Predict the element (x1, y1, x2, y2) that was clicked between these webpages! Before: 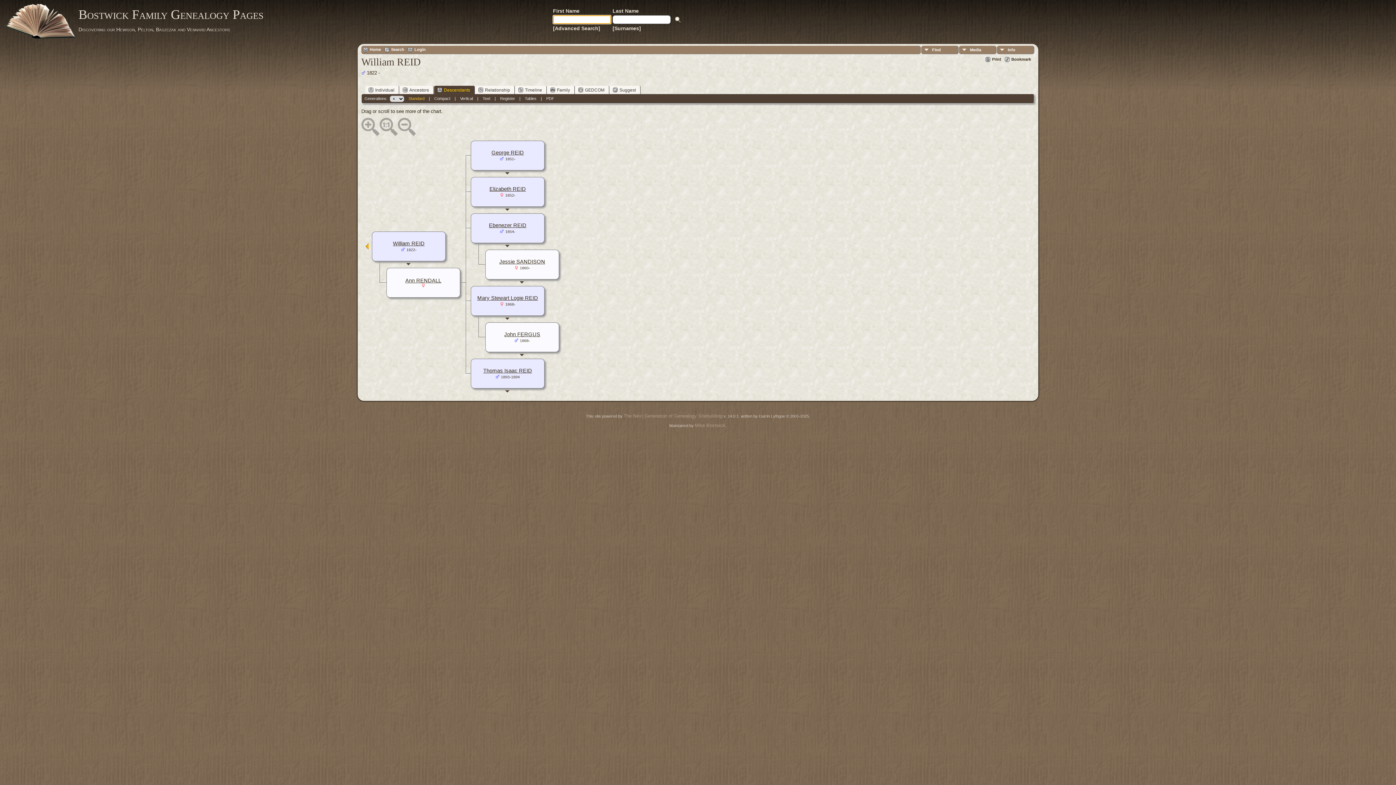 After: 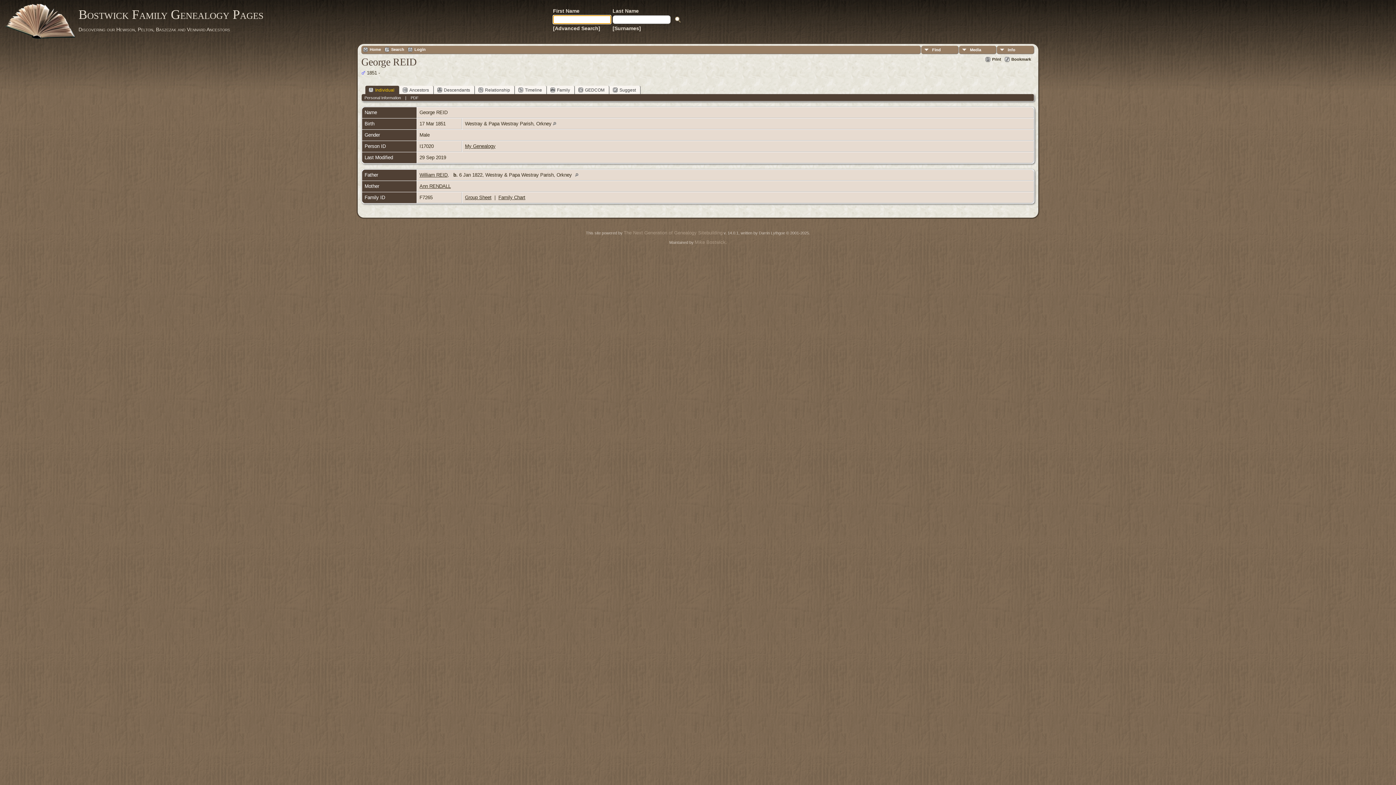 Action: label: George REID bbox: (491, 149, 524, 155)